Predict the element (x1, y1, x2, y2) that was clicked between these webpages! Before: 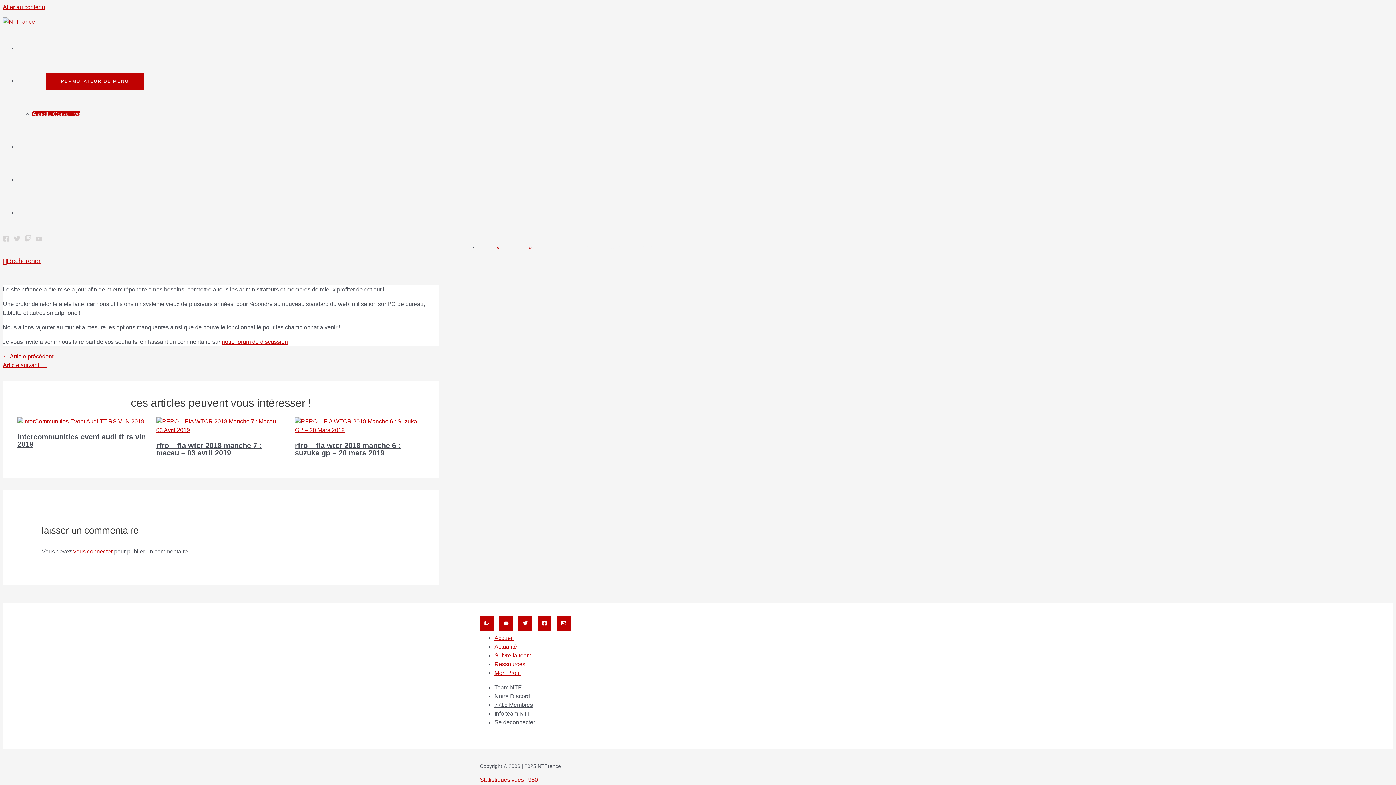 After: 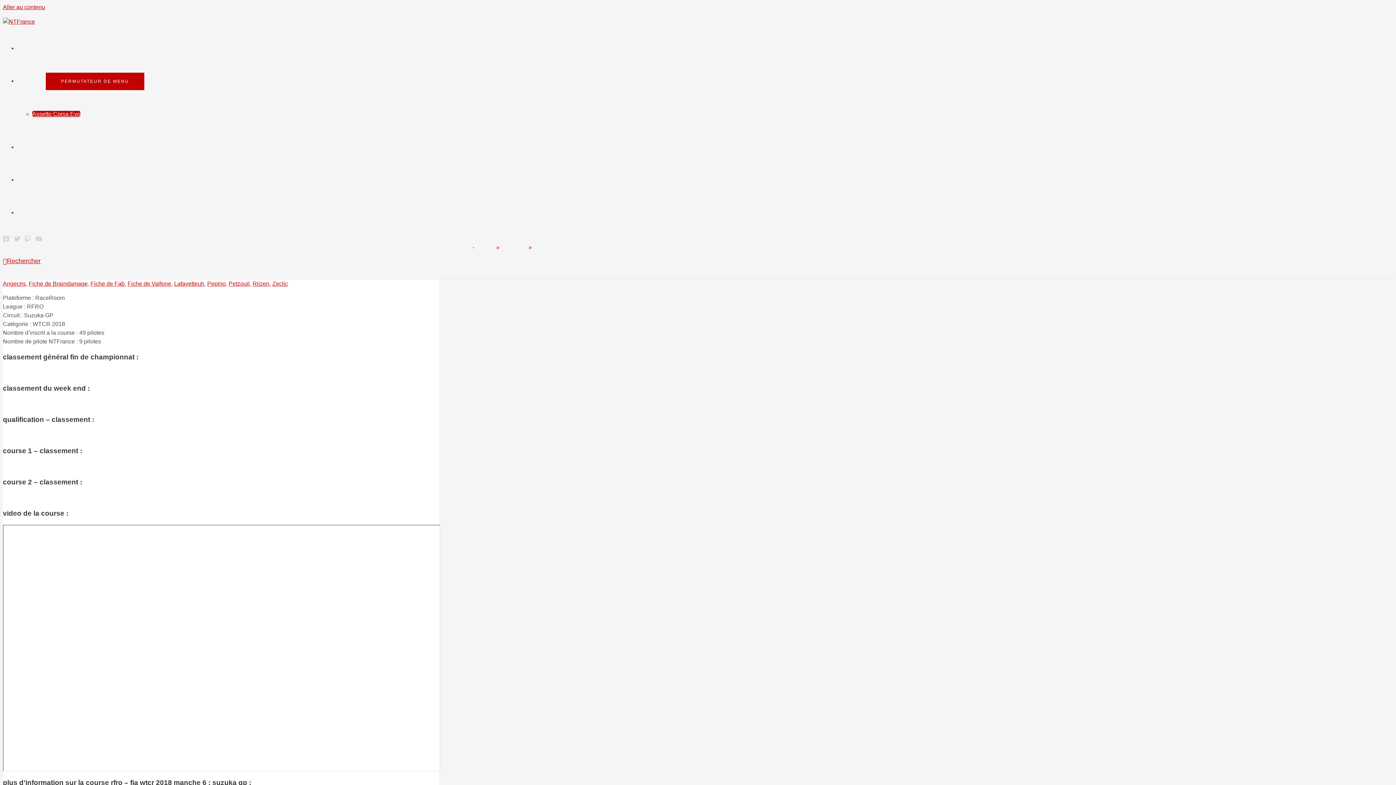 Action: bbox: (295, 427, 424, 433) label: Read more about RFRO – FIA WTCR 2018 Manche 6 : Suzuka GP – 20 Mars 2019